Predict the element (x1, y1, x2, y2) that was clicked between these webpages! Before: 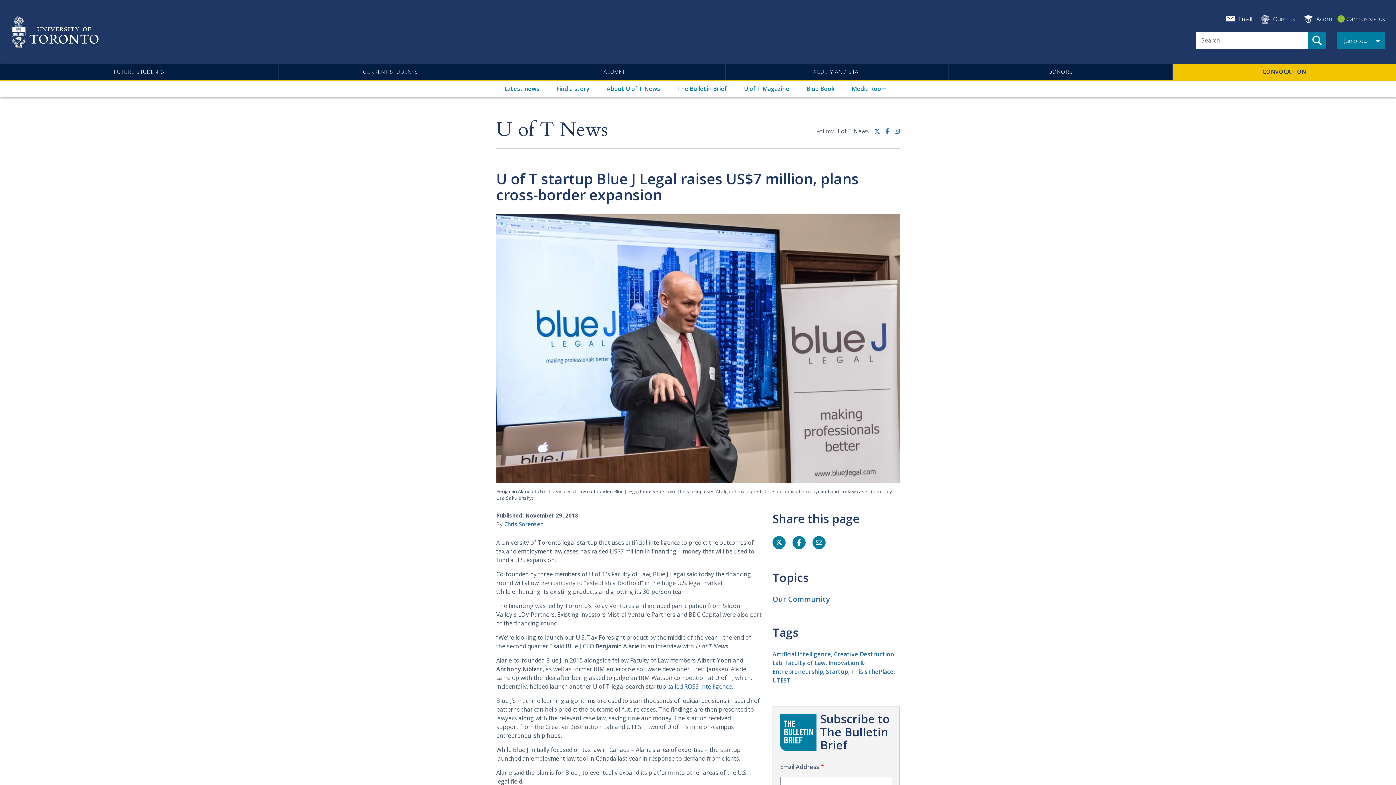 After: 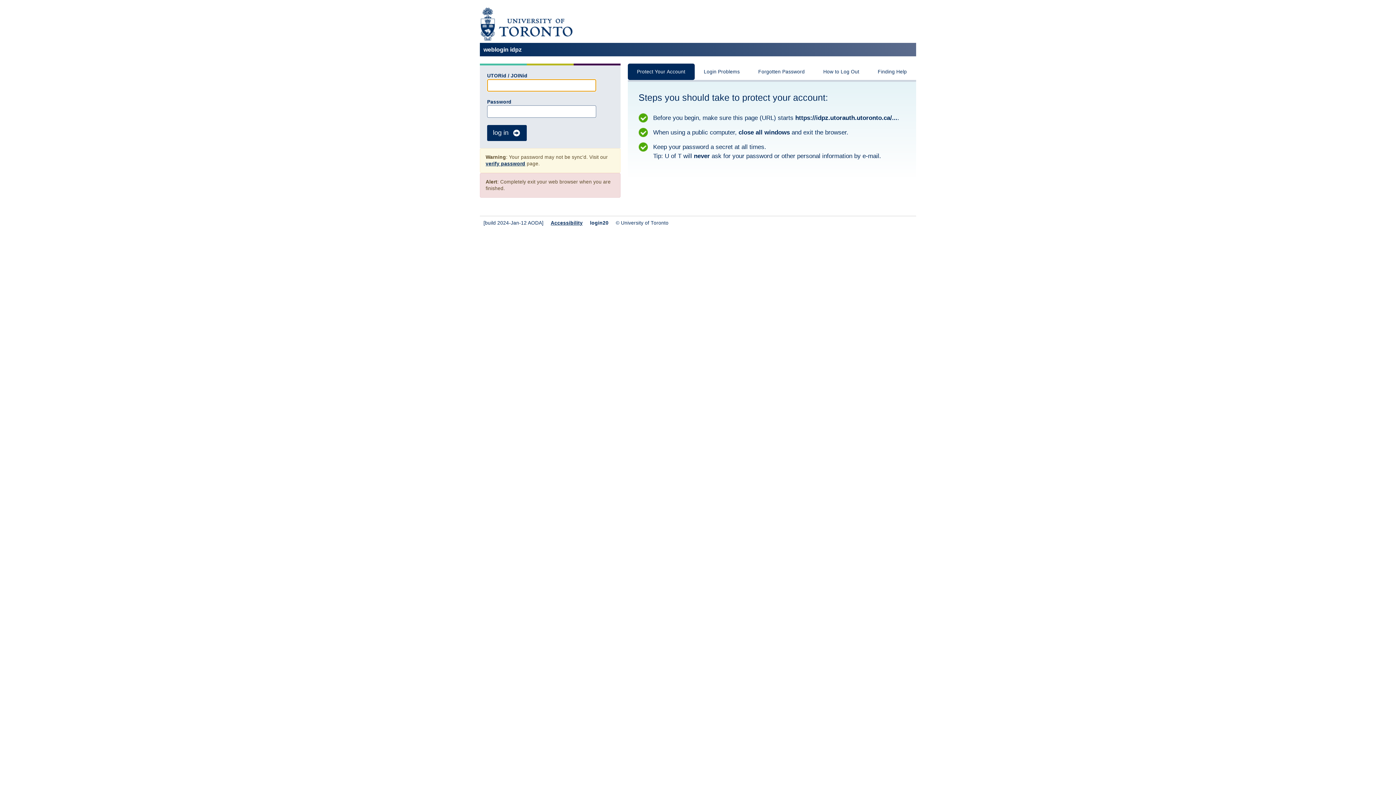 Action: label: Email bbox: (1223, 14, 1252, 23)